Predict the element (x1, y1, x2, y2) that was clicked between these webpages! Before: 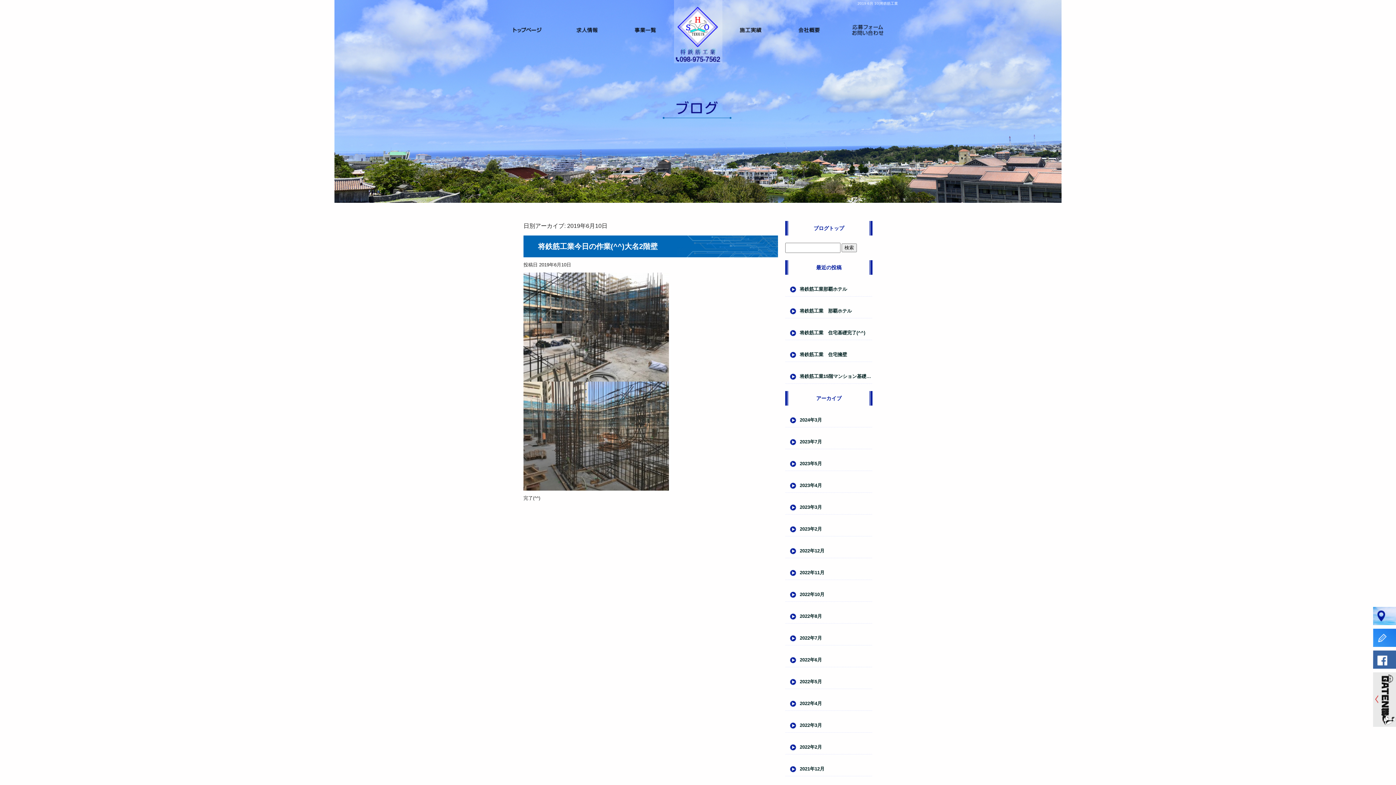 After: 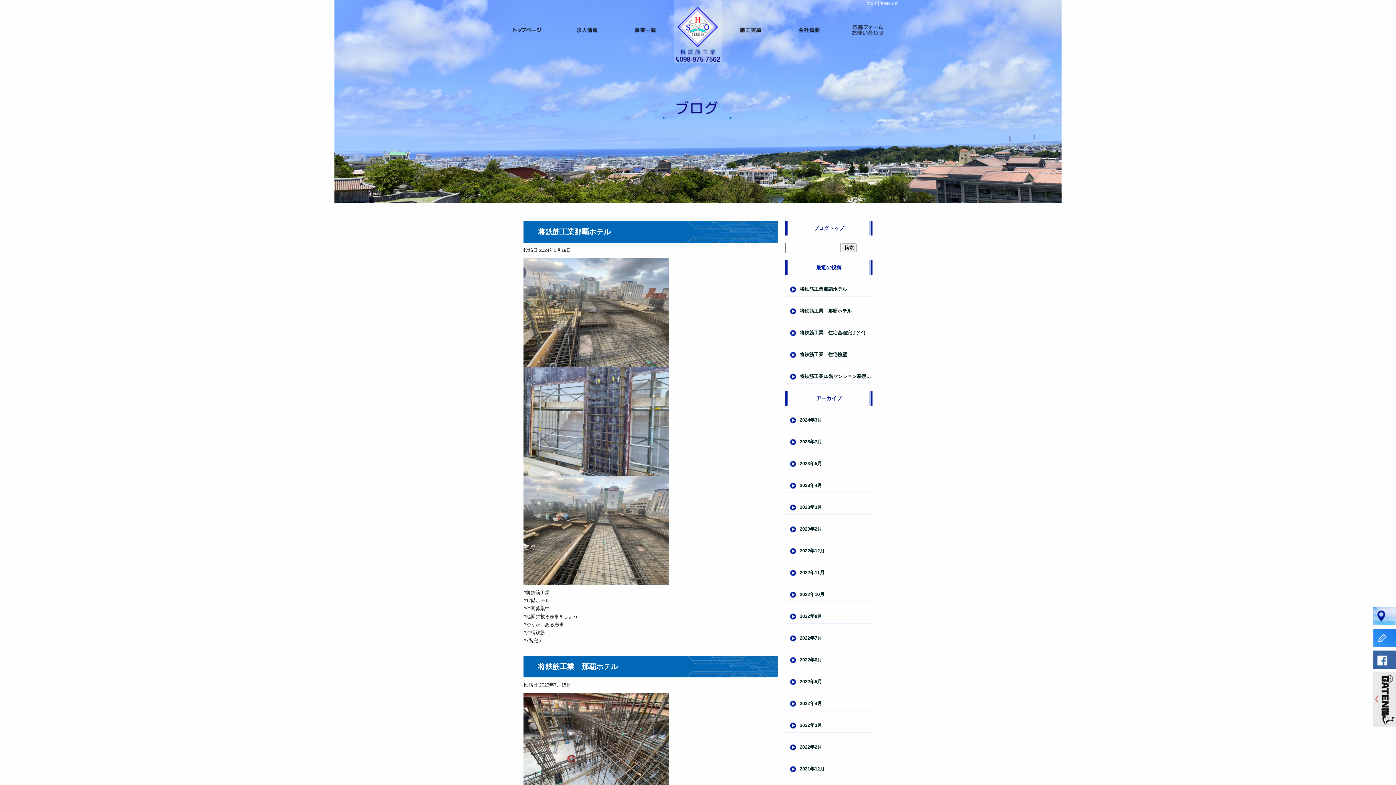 Action: bbox: (1373, 629, 1396, 647)